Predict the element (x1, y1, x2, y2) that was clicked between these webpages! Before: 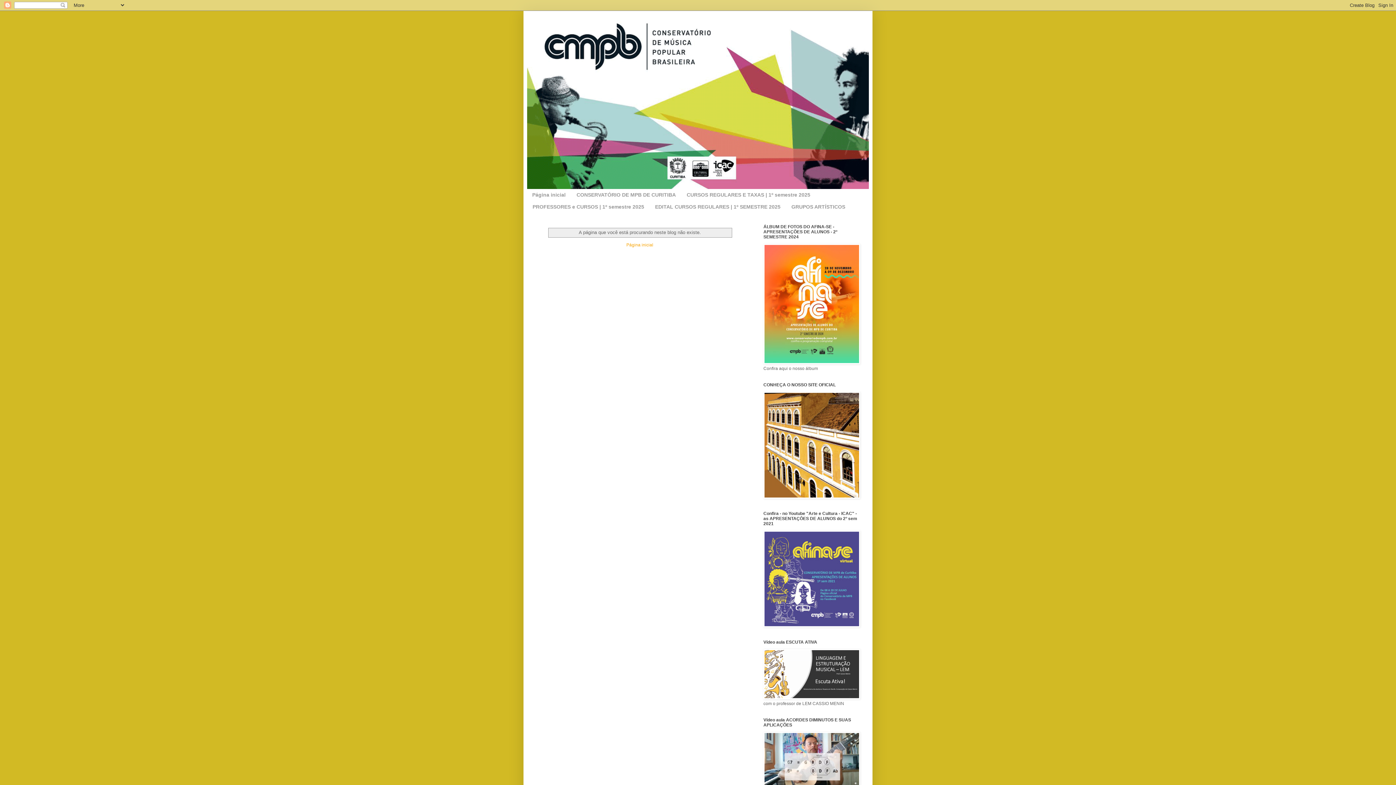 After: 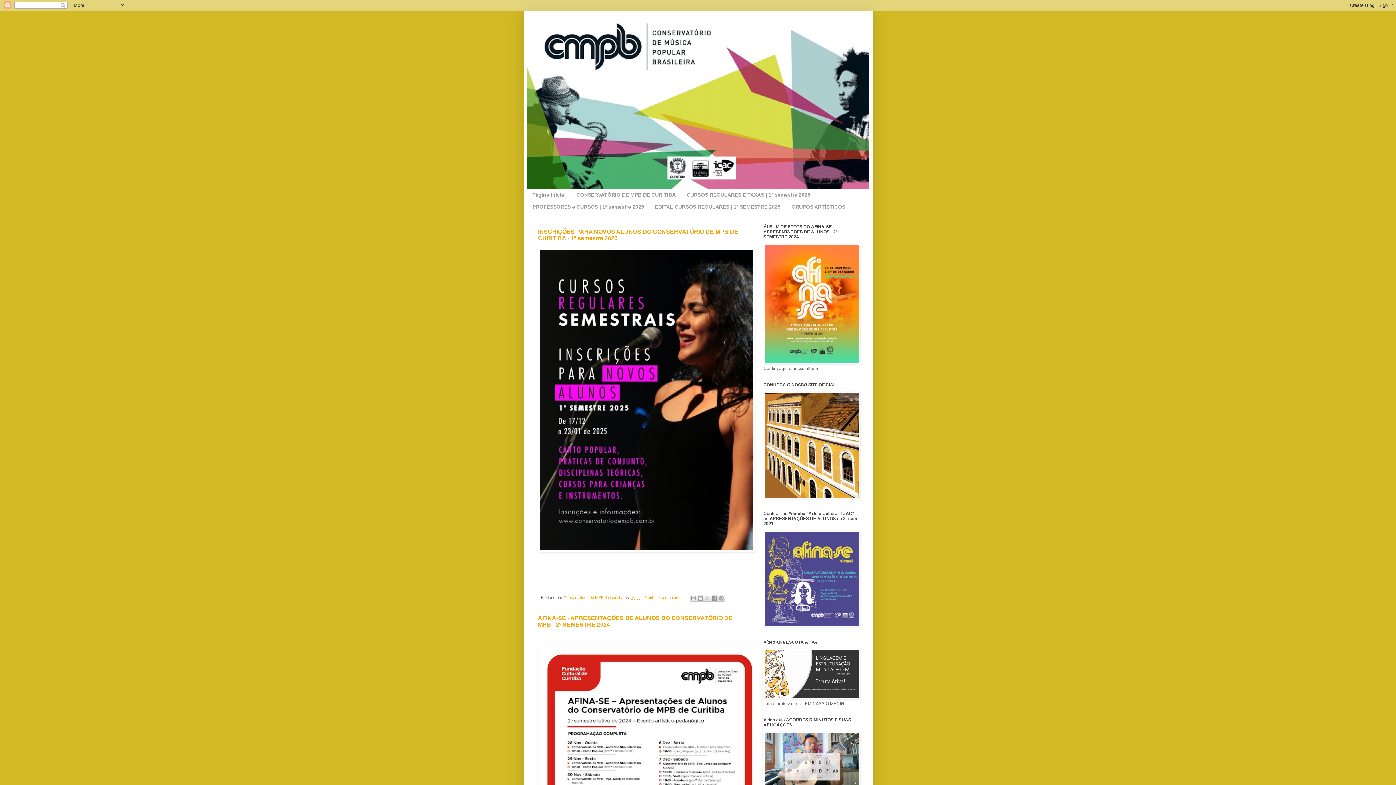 Action: bbox: (527, 14, 869, 189)